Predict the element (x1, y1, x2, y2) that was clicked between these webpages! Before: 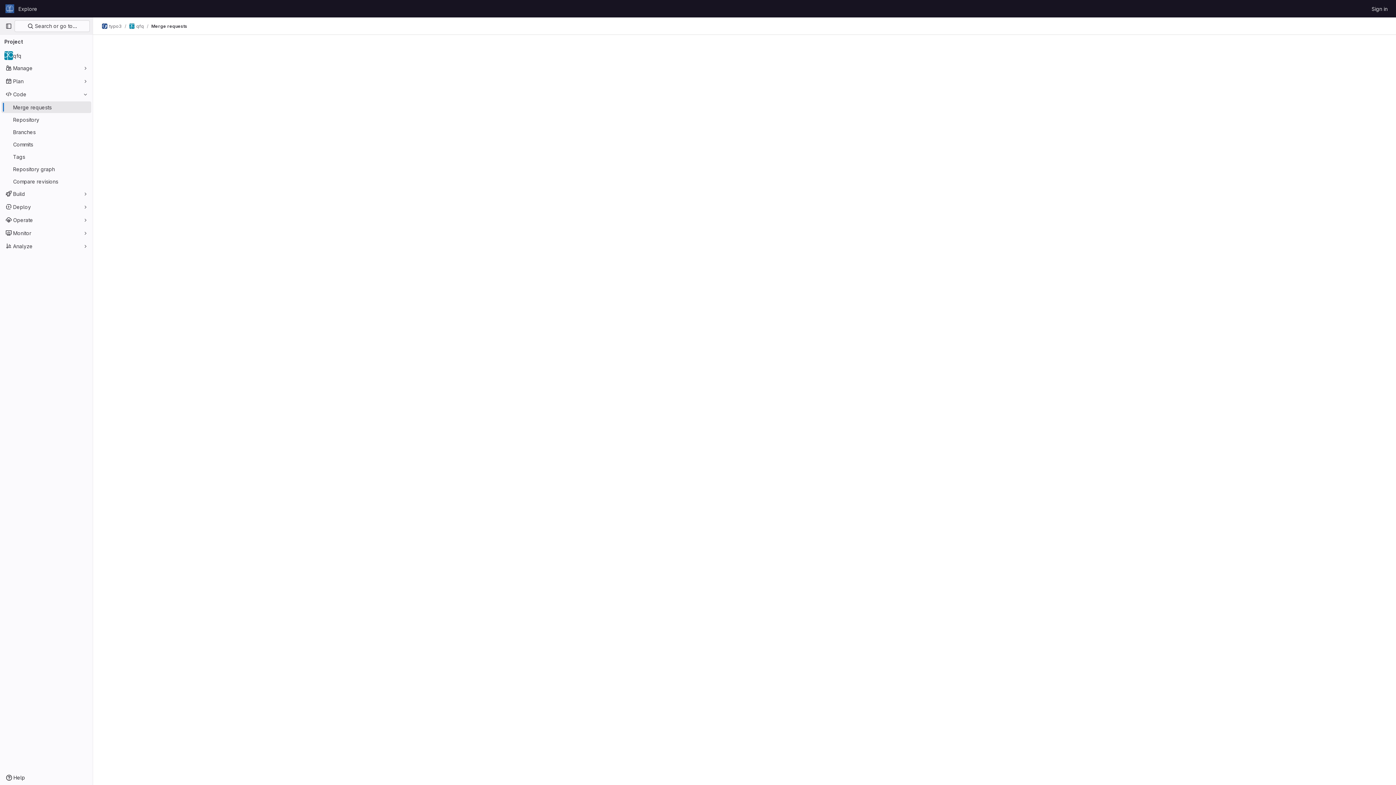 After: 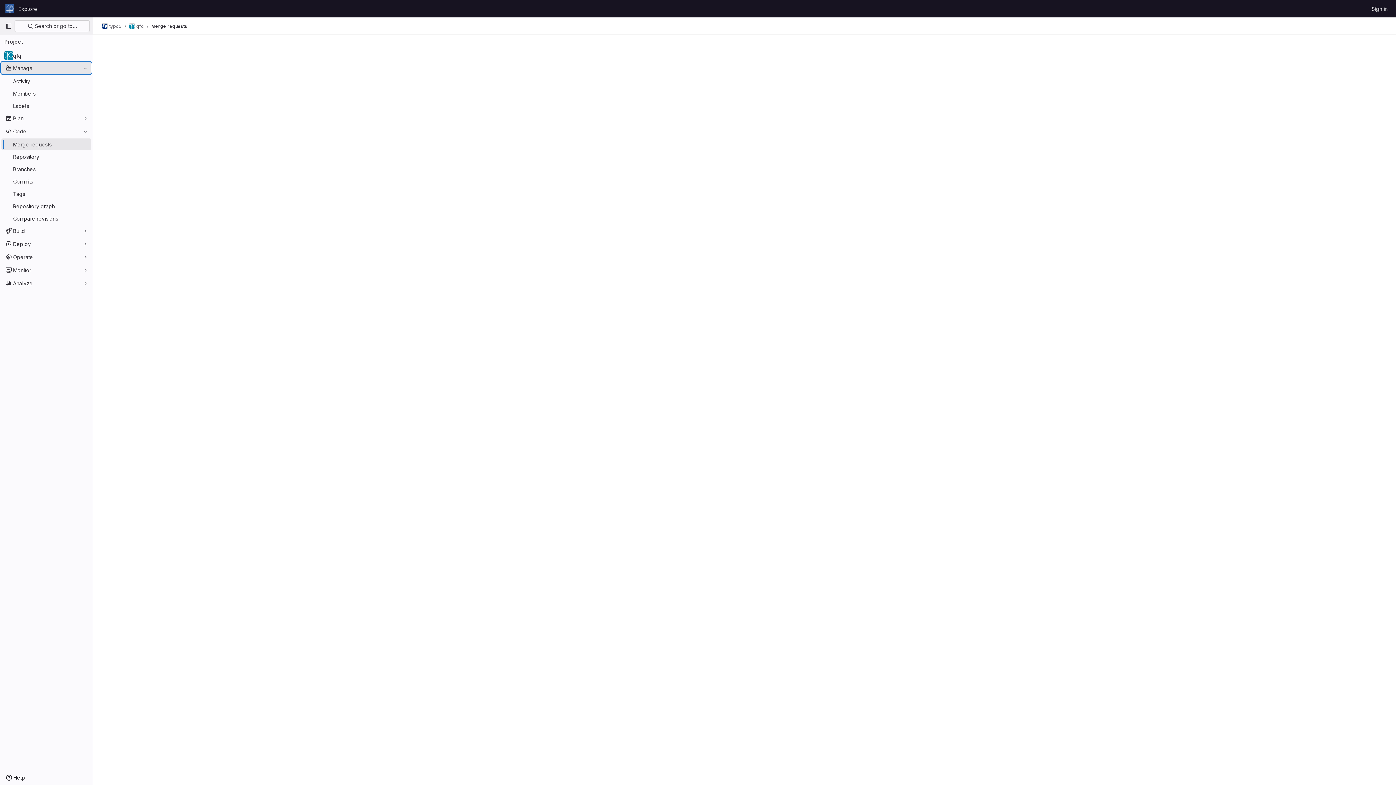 Action: label: Manage bbox: (1, 62, 91, 73)